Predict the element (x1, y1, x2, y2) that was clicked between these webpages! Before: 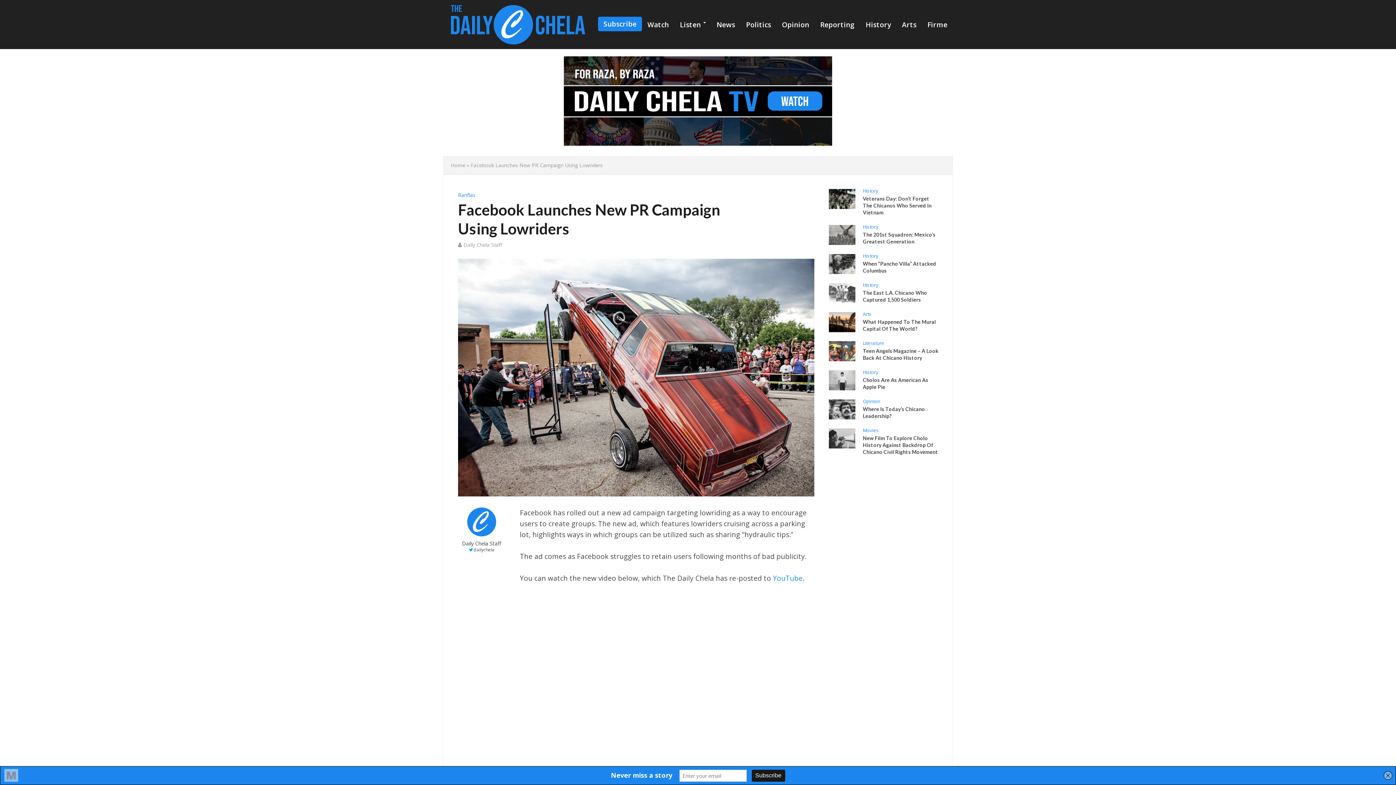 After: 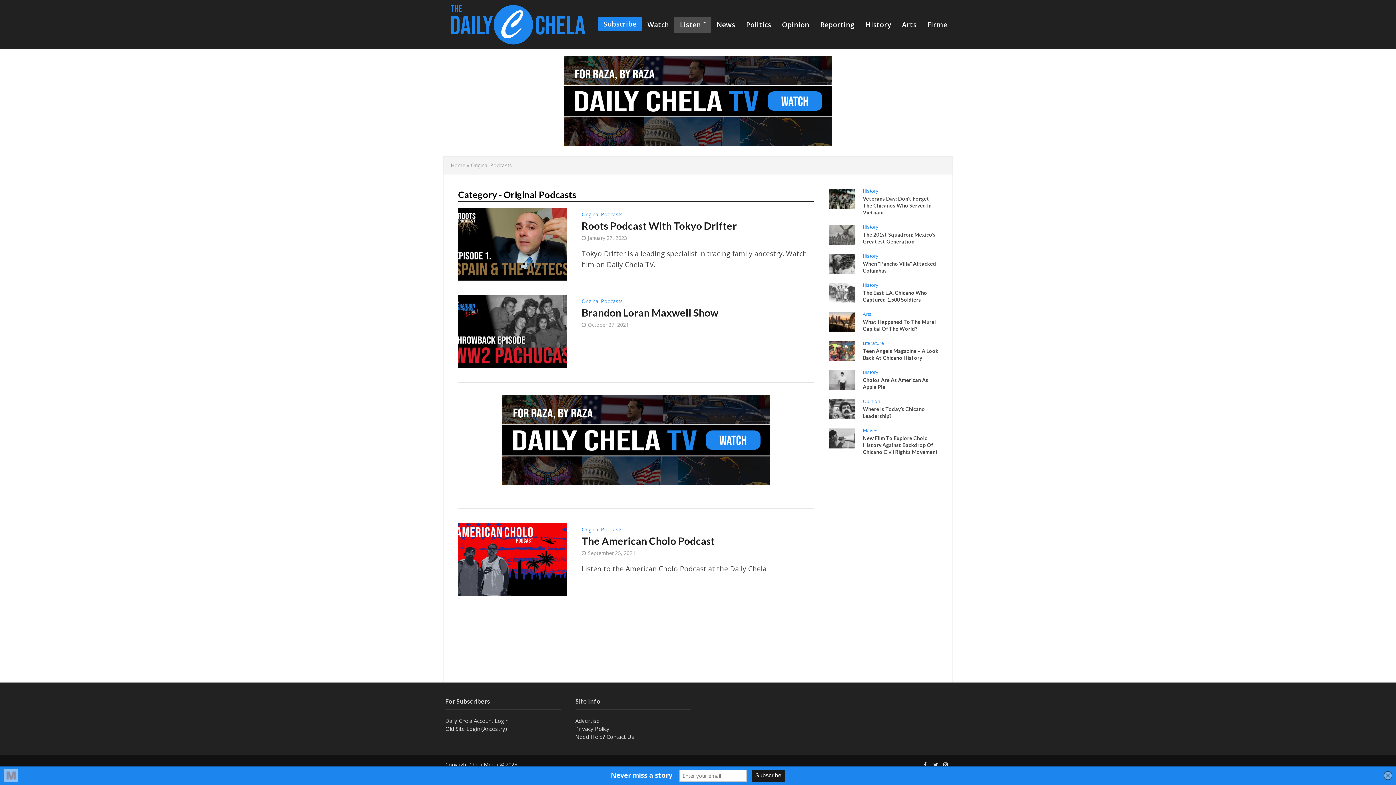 Action: label: Listen bbox: (674, 16, 711, 32)